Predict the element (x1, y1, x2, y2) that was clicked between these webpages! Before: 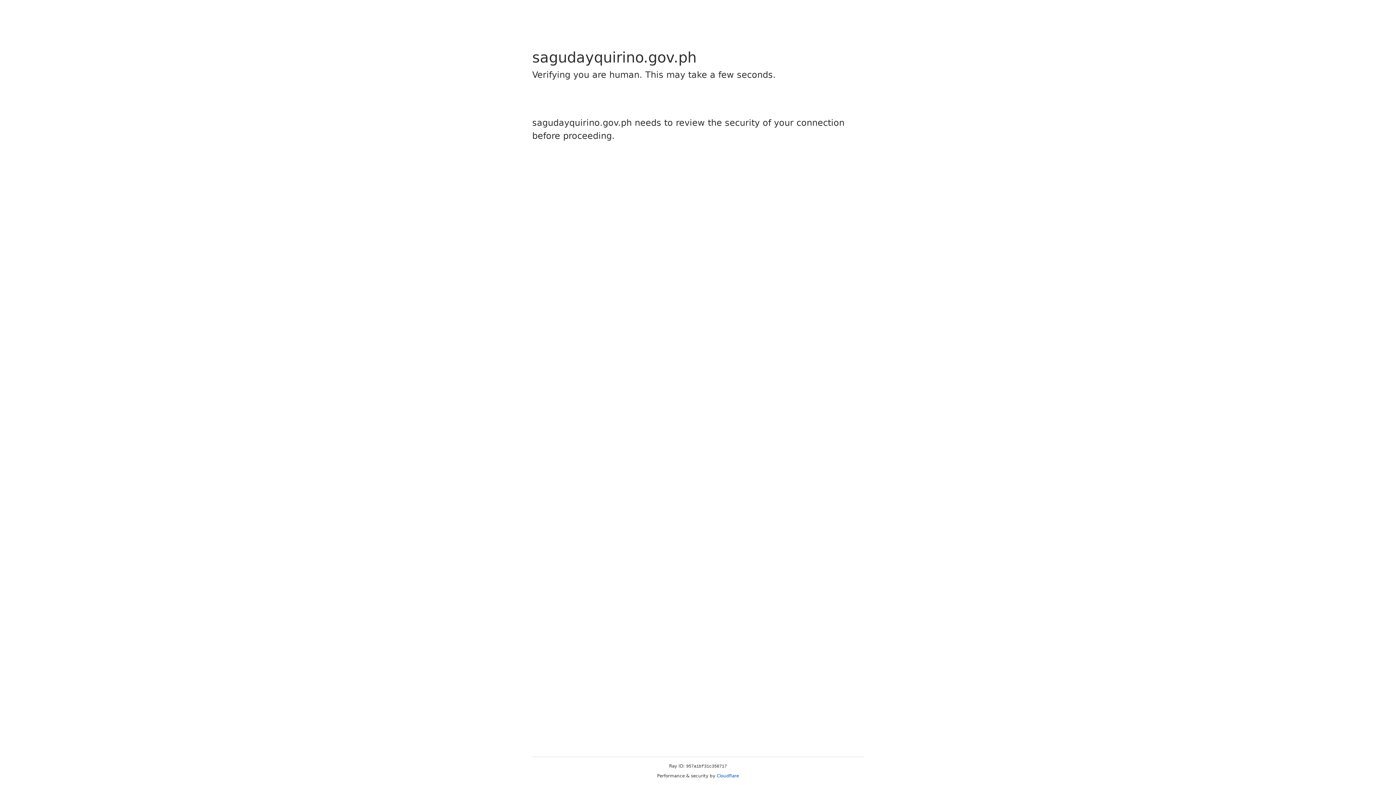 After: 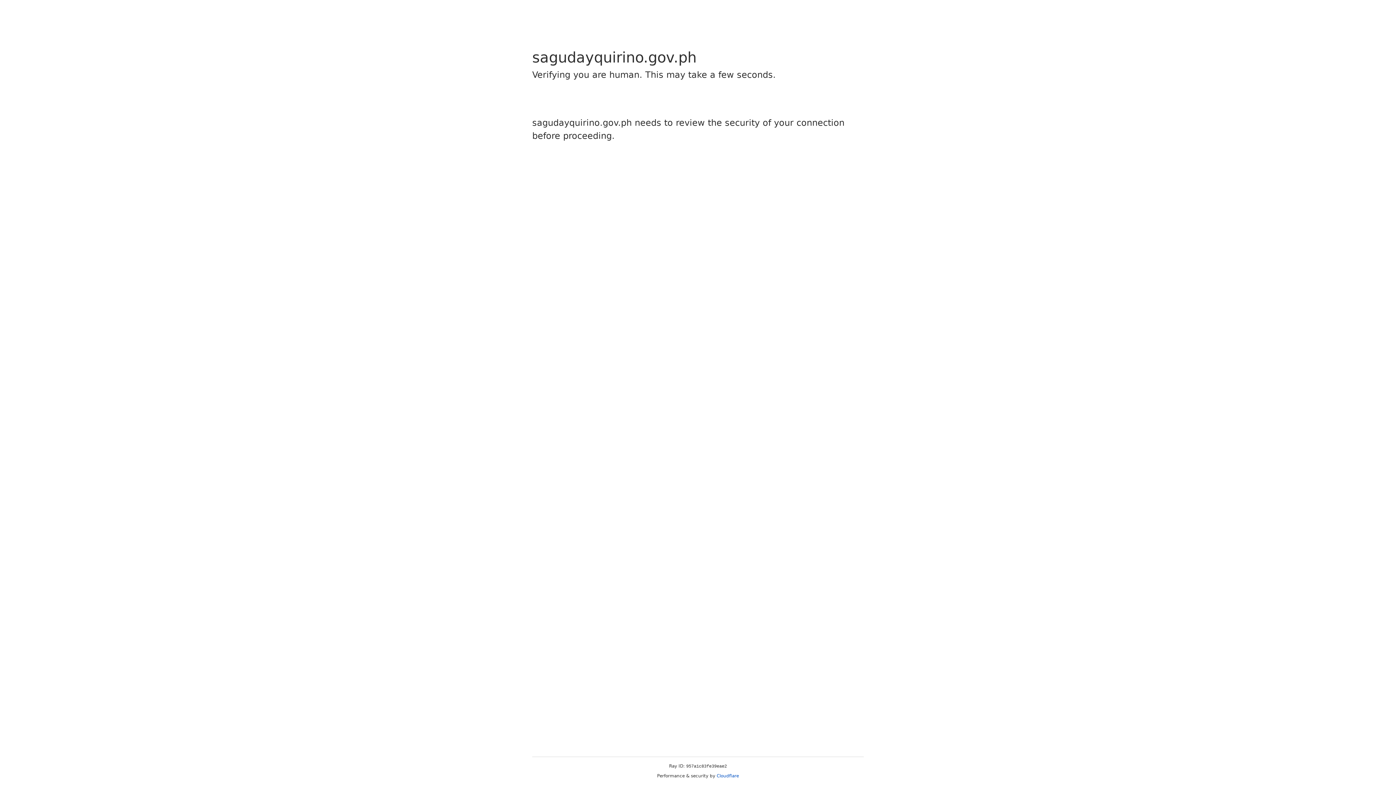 Action: label: Cloudflare bbox: (716, 773, 739, 778)